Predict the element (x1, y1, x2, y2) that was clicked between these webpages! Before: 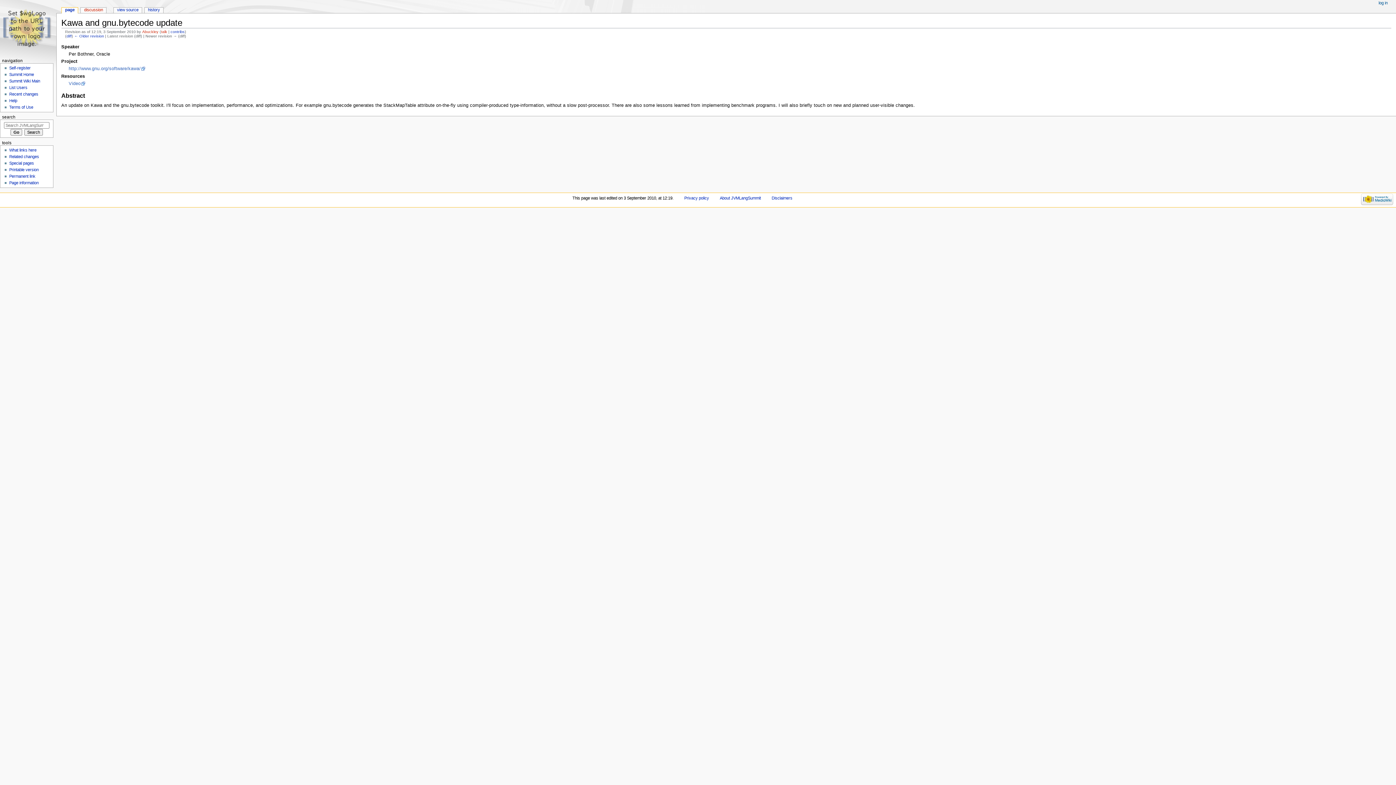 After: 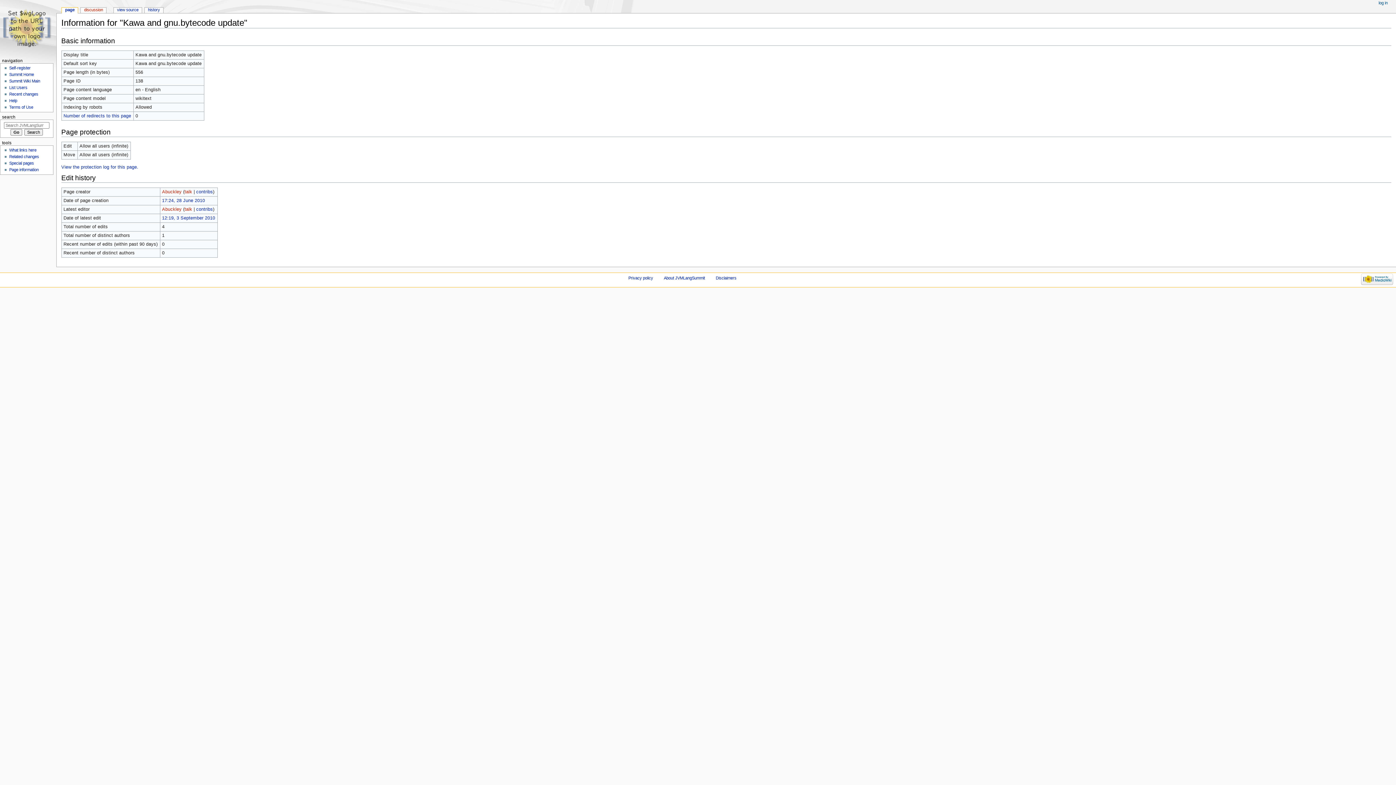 Action: label: Page information bbox: (9, 180, 38, 185)